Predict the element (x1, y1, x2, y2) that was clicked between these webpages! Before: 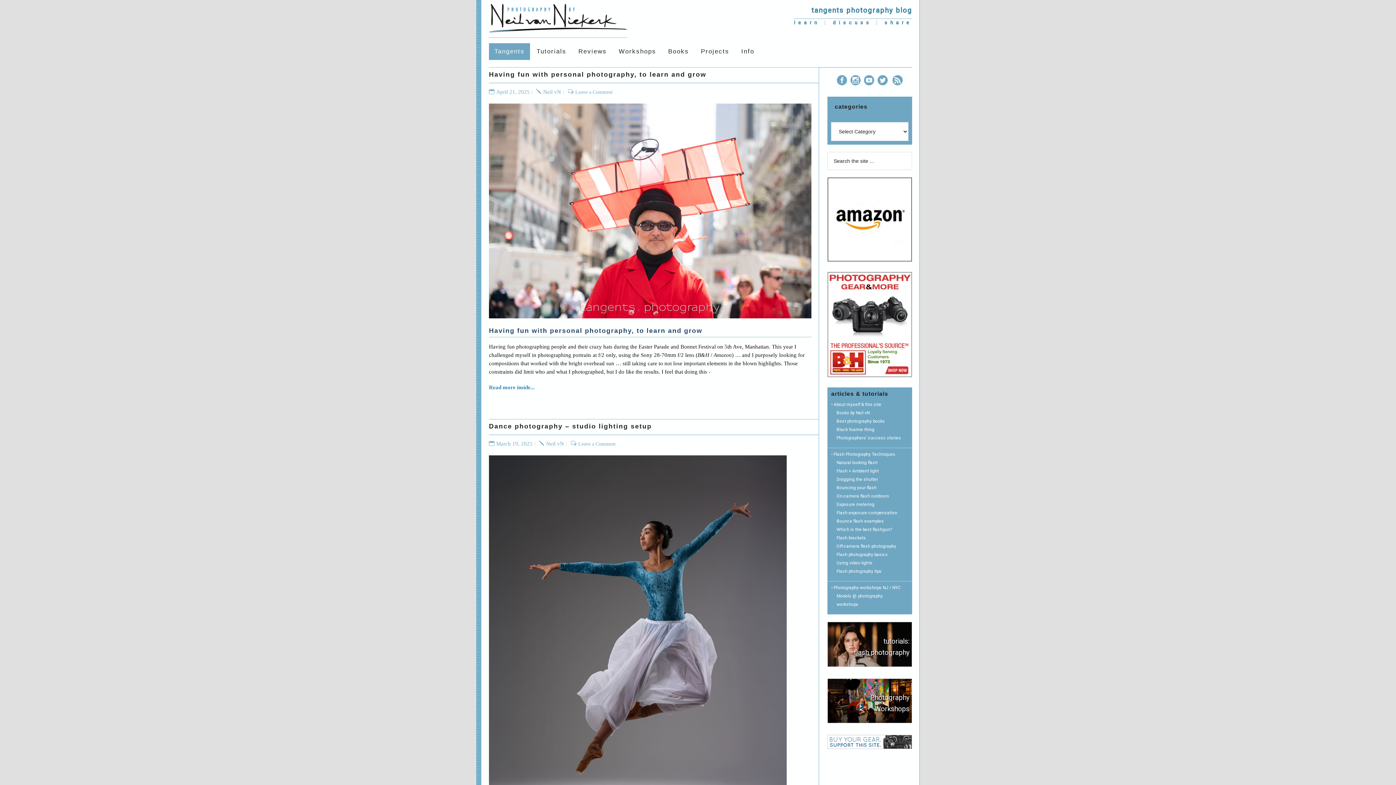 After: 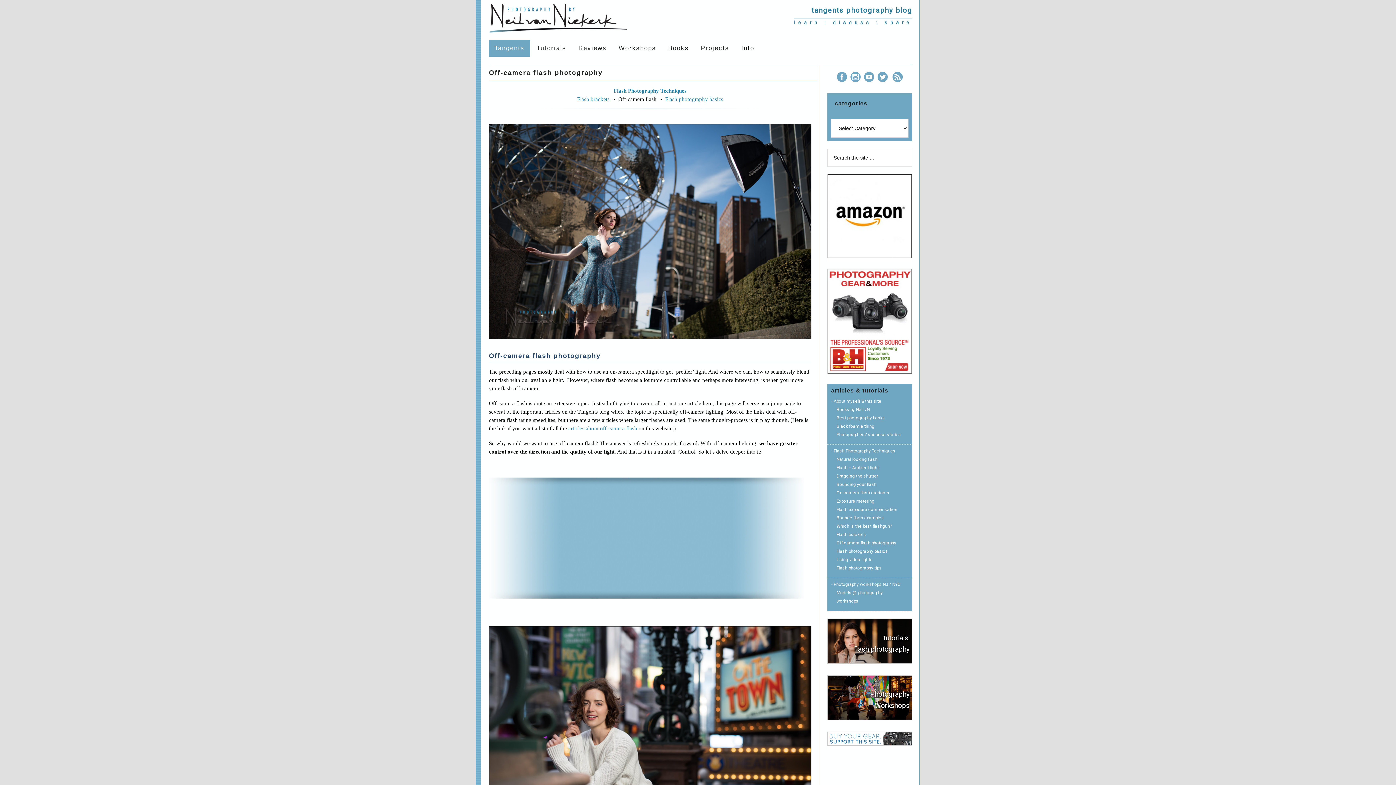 Action: label: Off-camera flash photography bbox: (836, 544, 896, 549)